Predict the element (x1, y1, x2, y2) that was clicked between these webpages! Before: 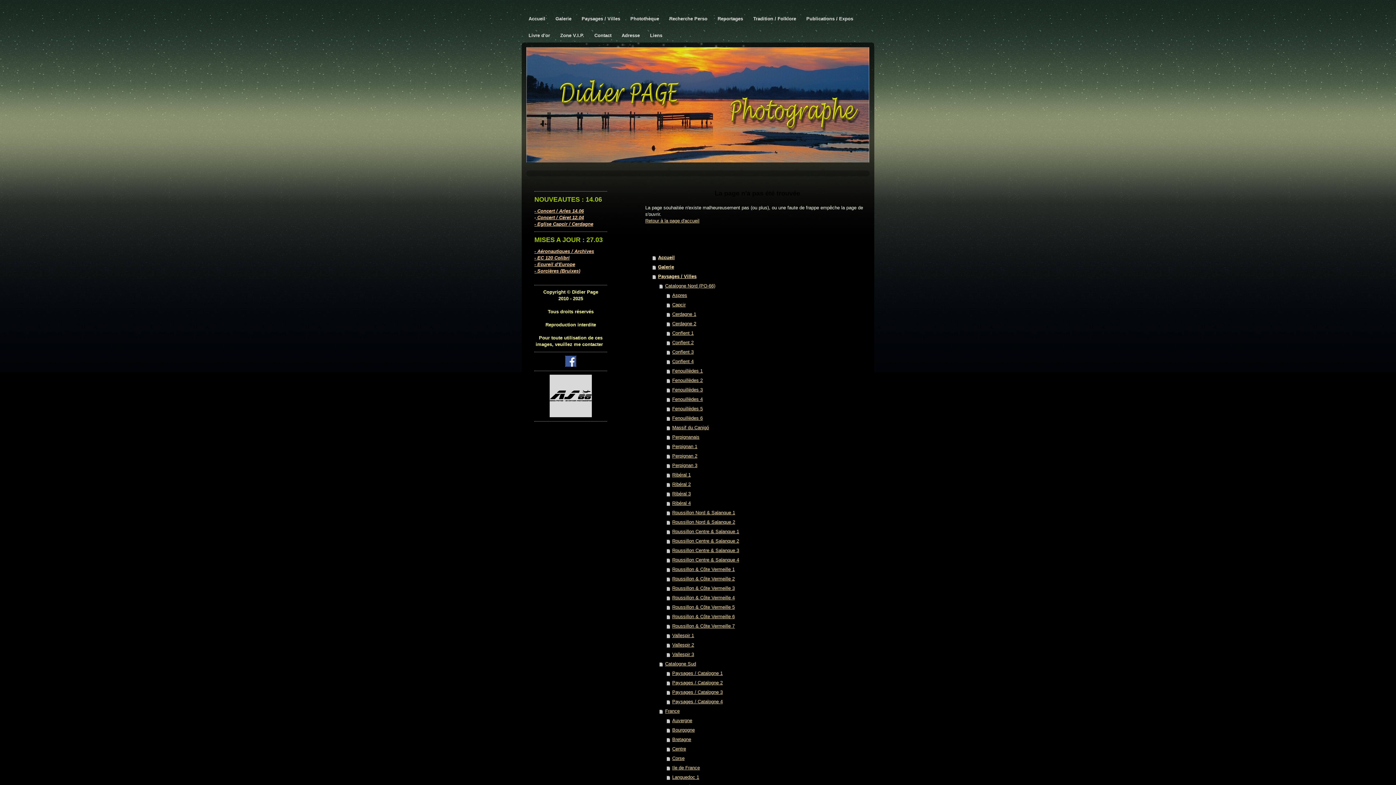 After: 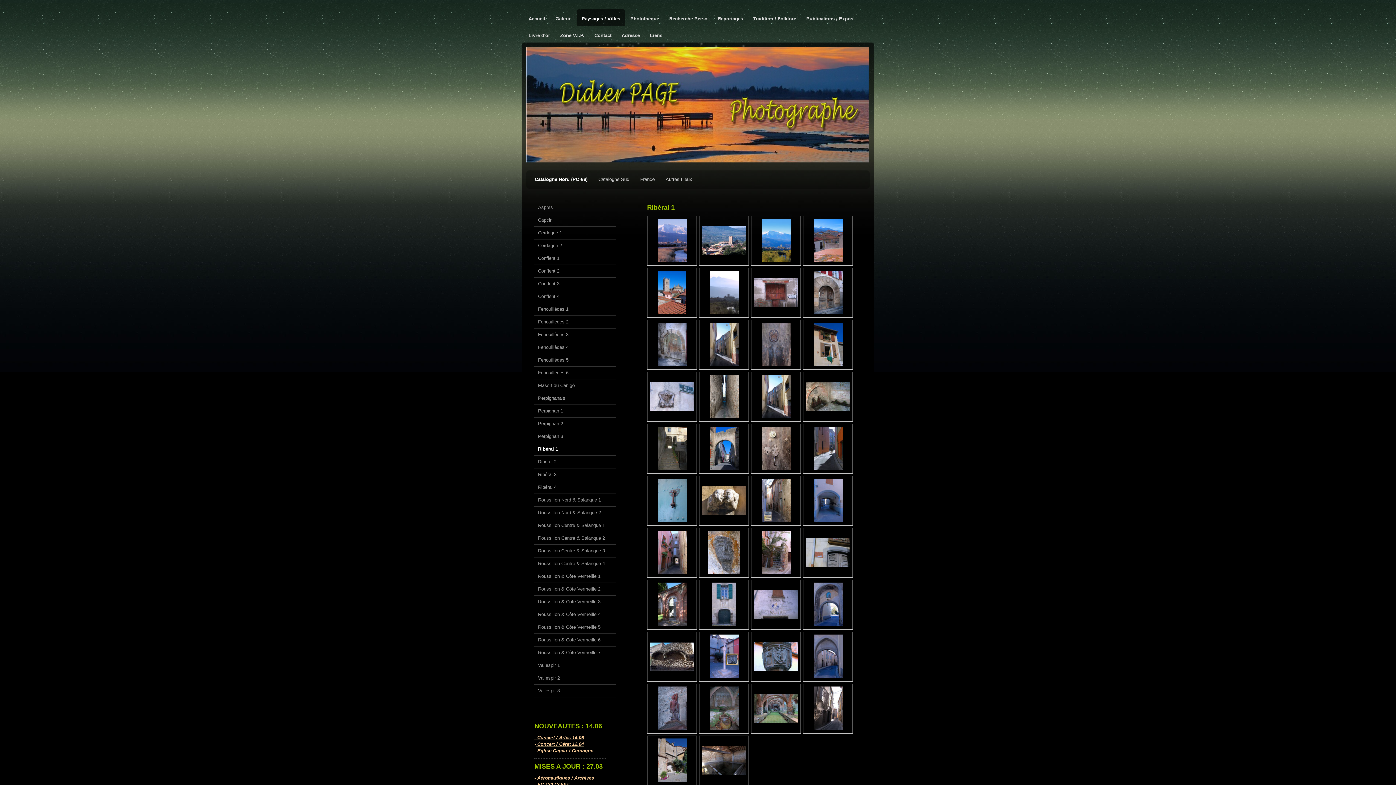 Action: label: Ribéral 1 bbox: (666, 470, 869, 480)